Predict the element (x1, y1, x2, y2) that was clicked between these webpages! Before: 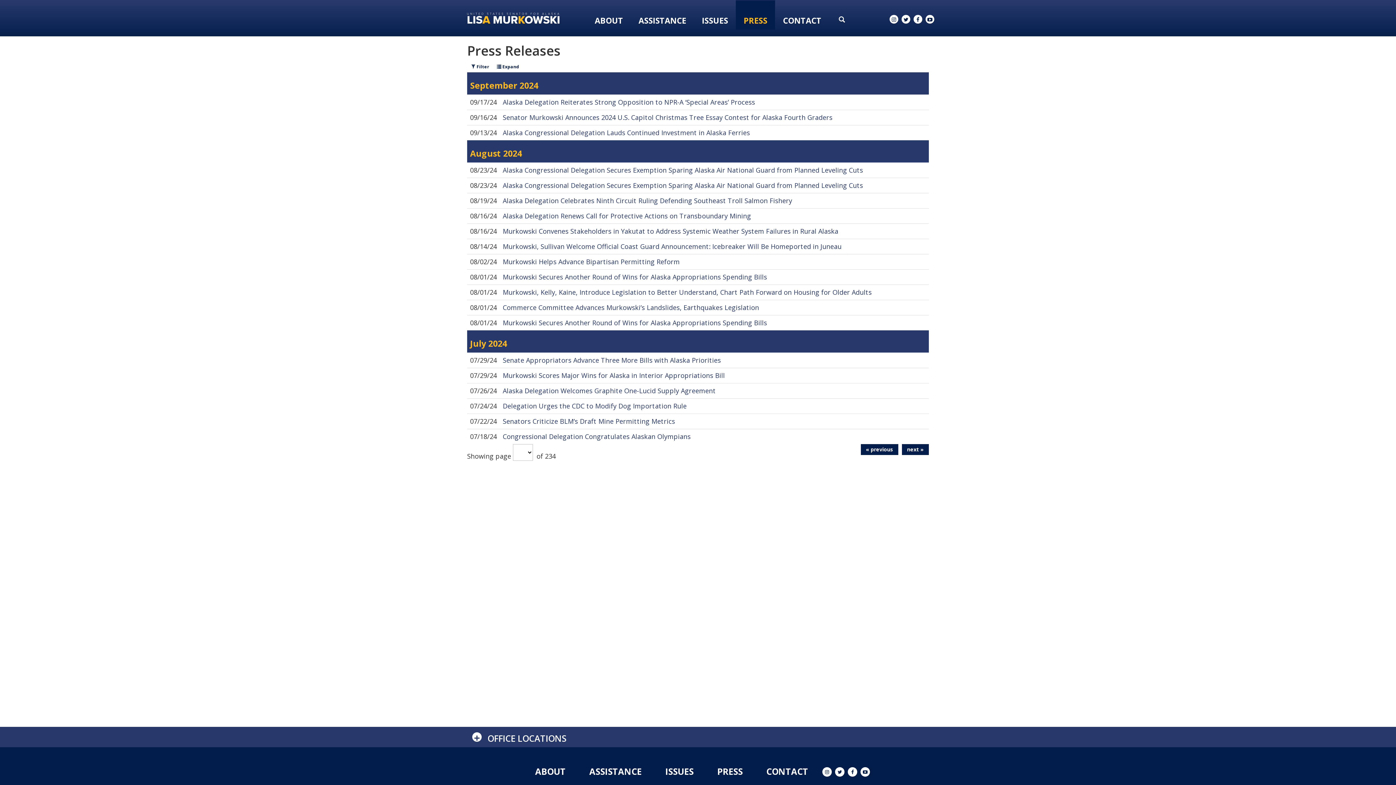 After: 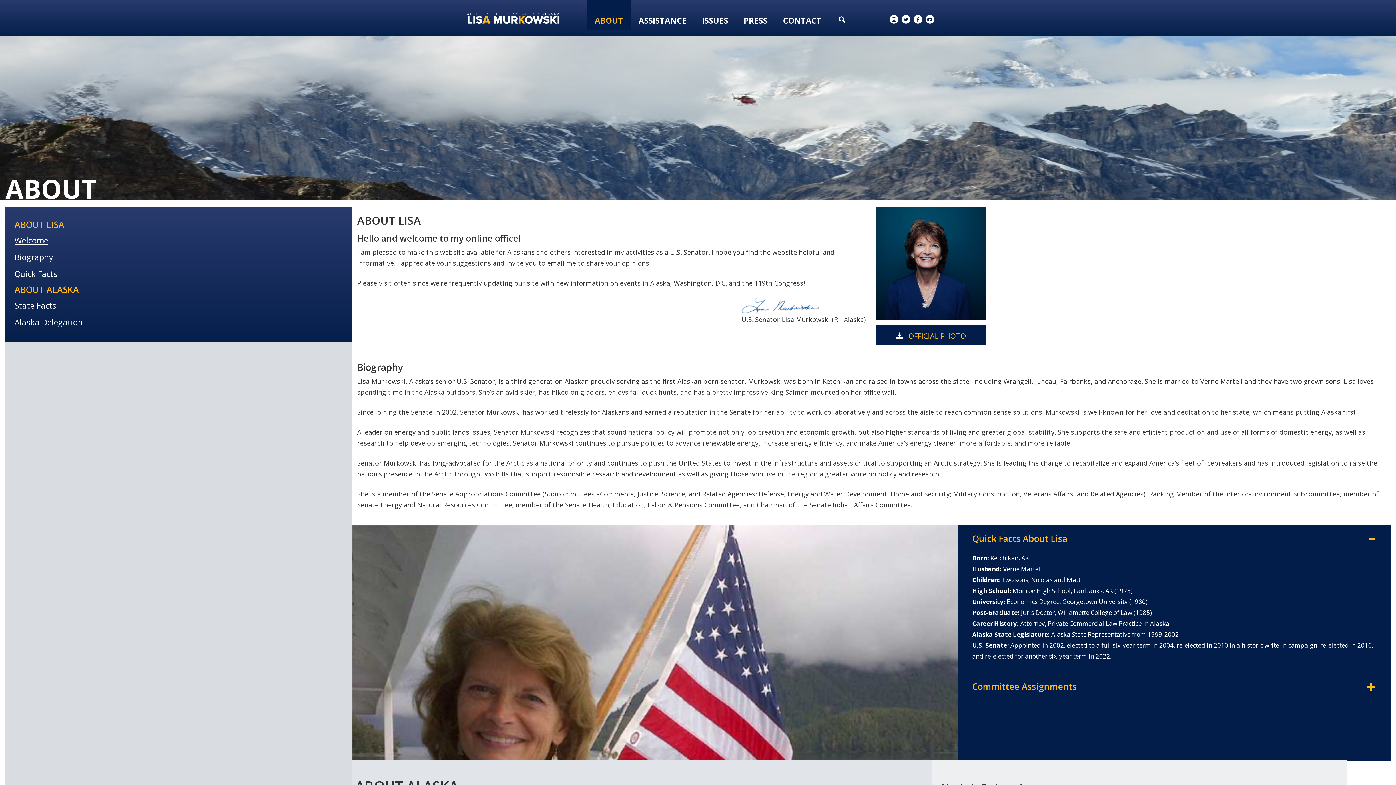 Action: bbox: (535, 765, 565, 777) label: ABOUT